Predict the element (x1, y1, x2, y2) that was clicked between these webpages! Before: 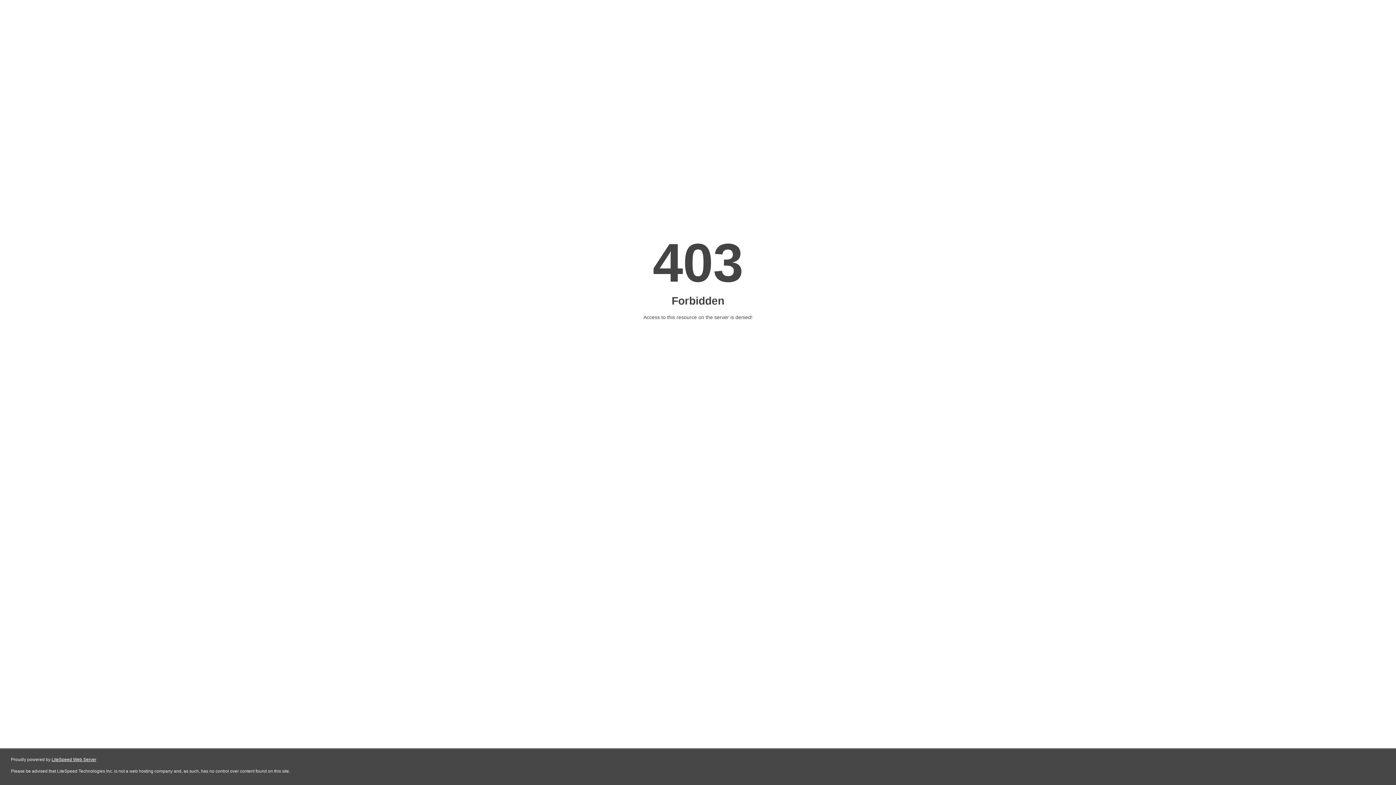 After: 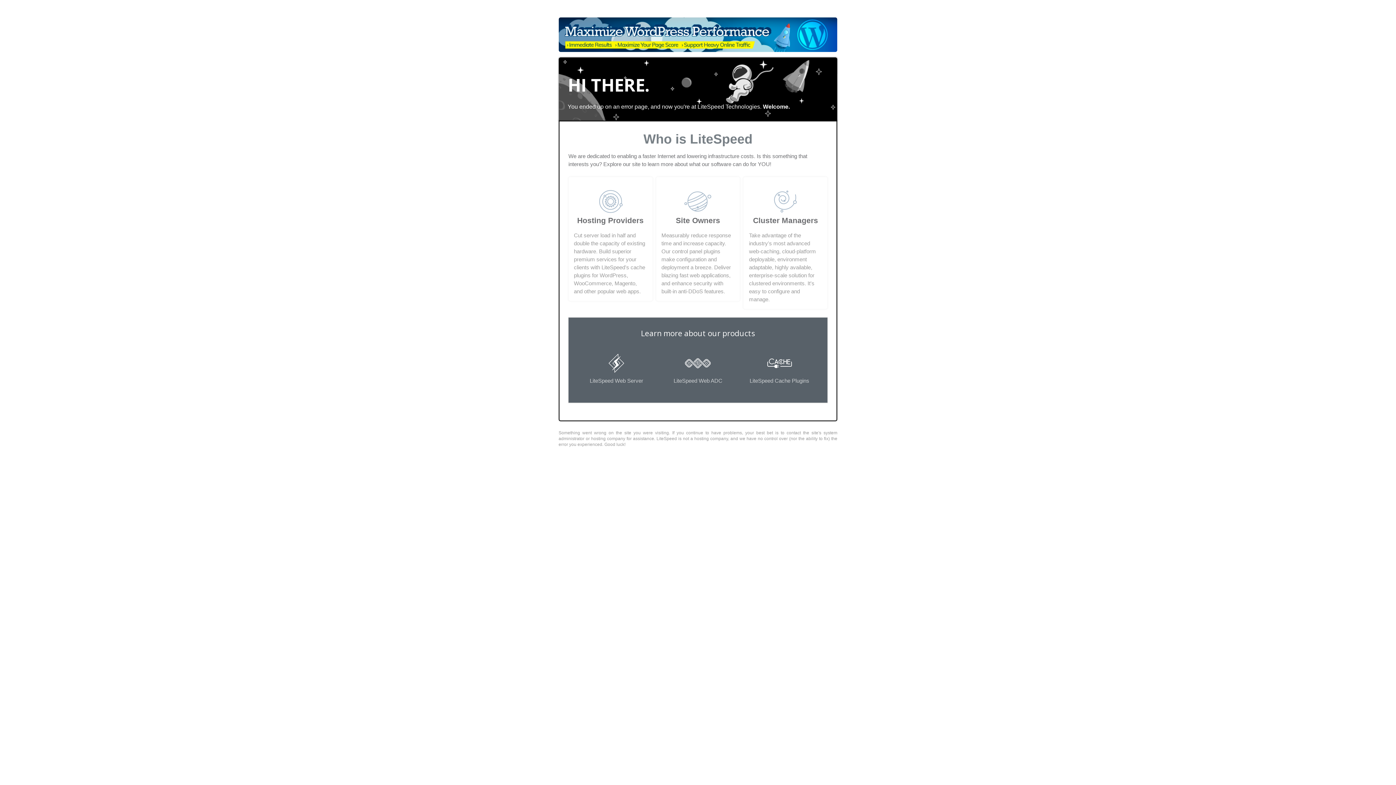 Action: label: LiteSpeed Web Server bbox: (51, 757, 96, 762)